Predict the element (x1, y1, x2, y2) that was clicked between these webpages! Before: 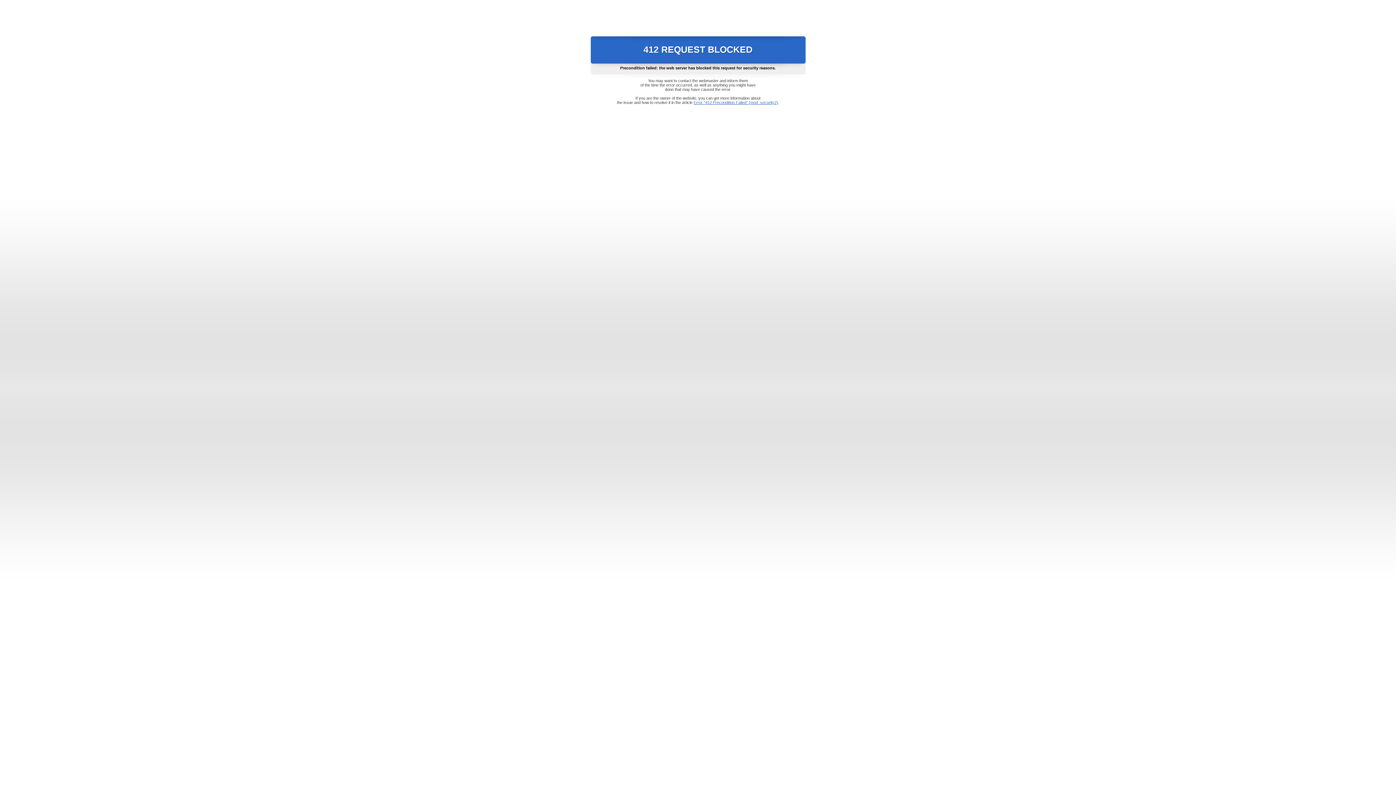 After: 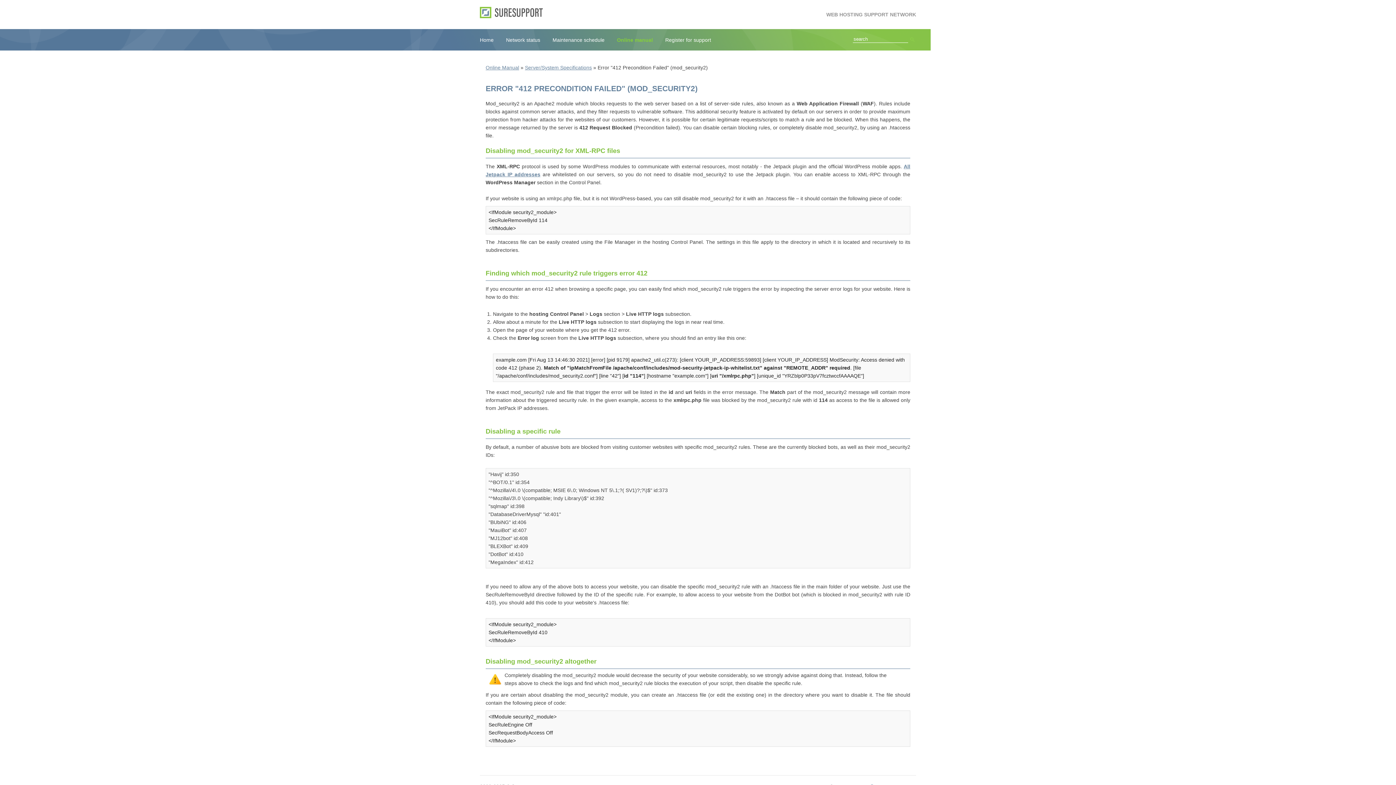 Action: label: Error "412 Precondition Failed" (mod_security2) bbox: (693, 100, 778, 104)